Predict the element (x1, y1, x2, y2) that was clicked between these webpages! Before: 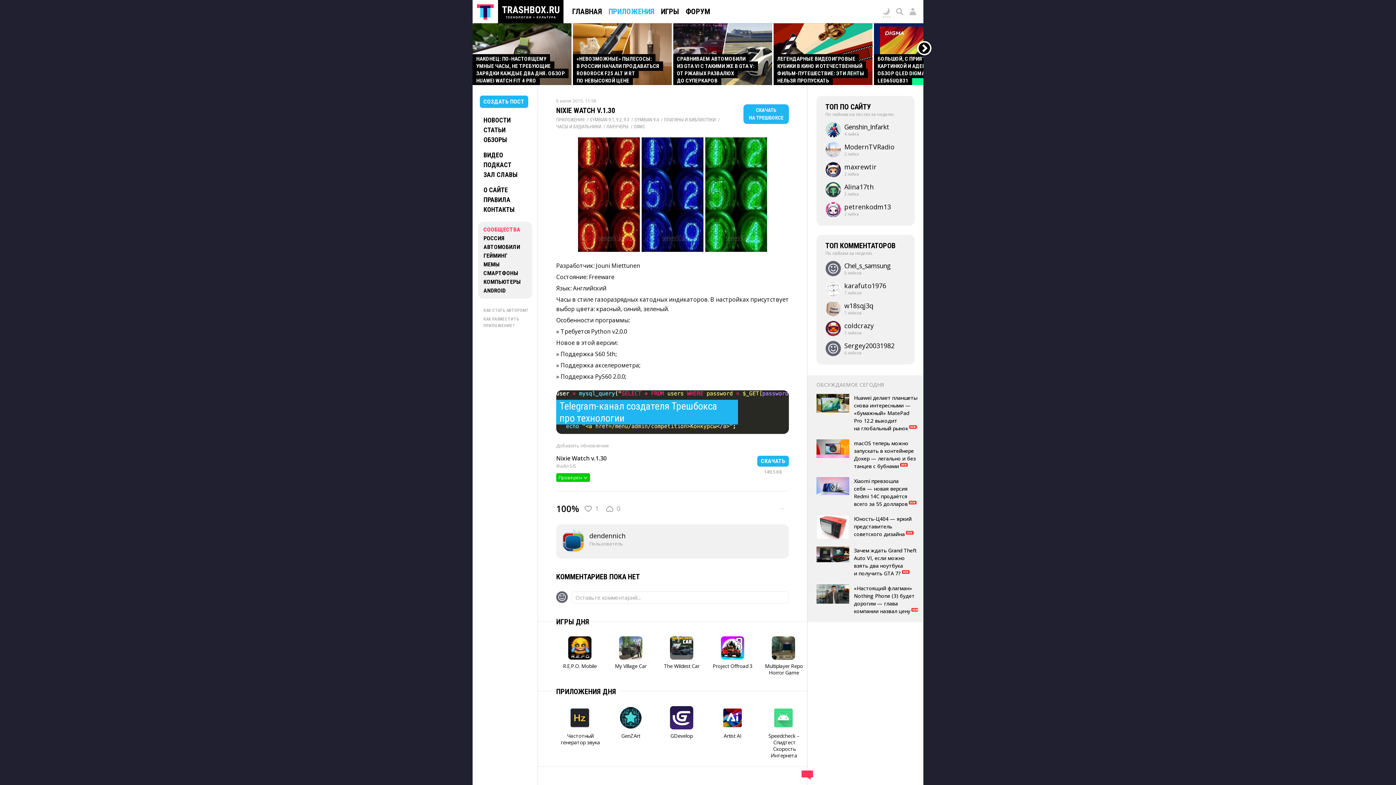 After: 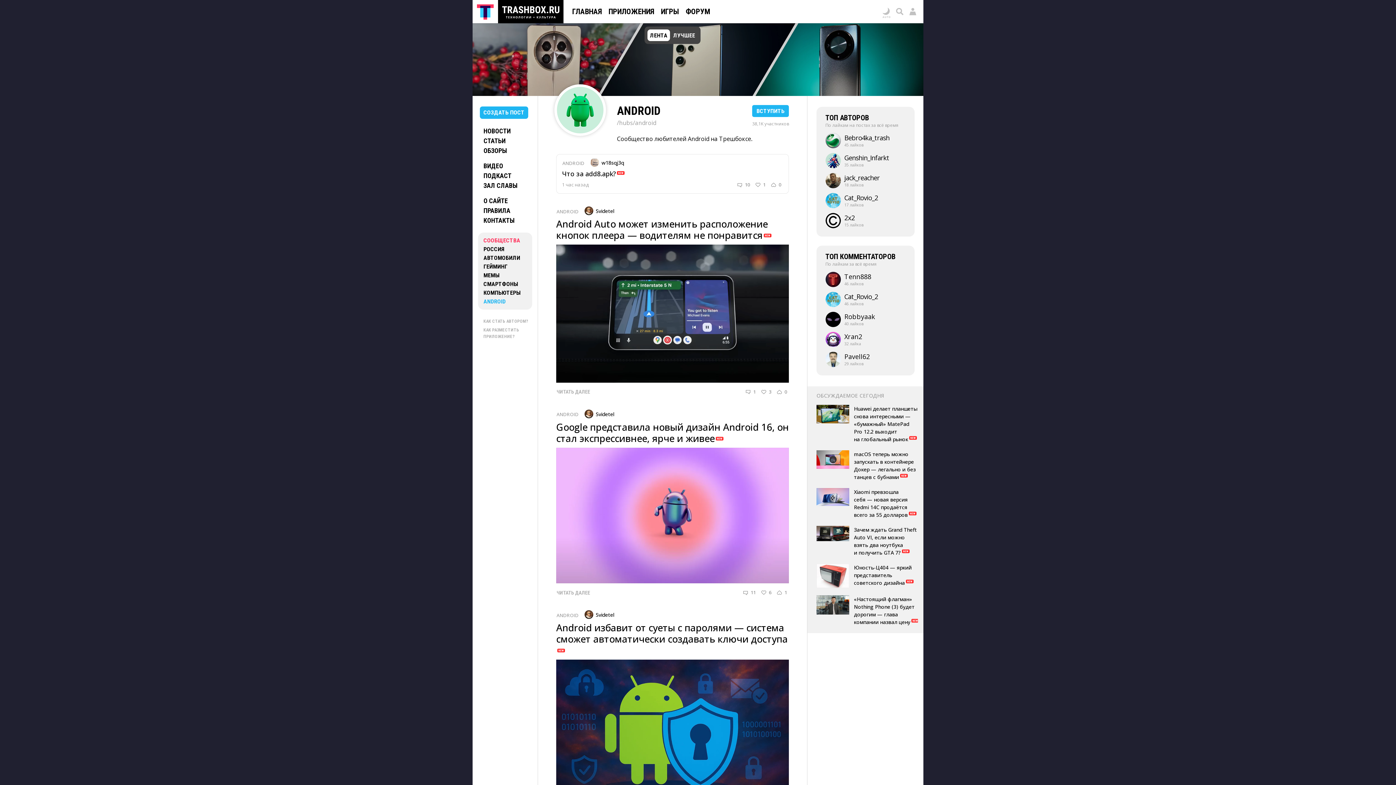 Action: label: ANDROID bbox: (483, 286, 505, 295)